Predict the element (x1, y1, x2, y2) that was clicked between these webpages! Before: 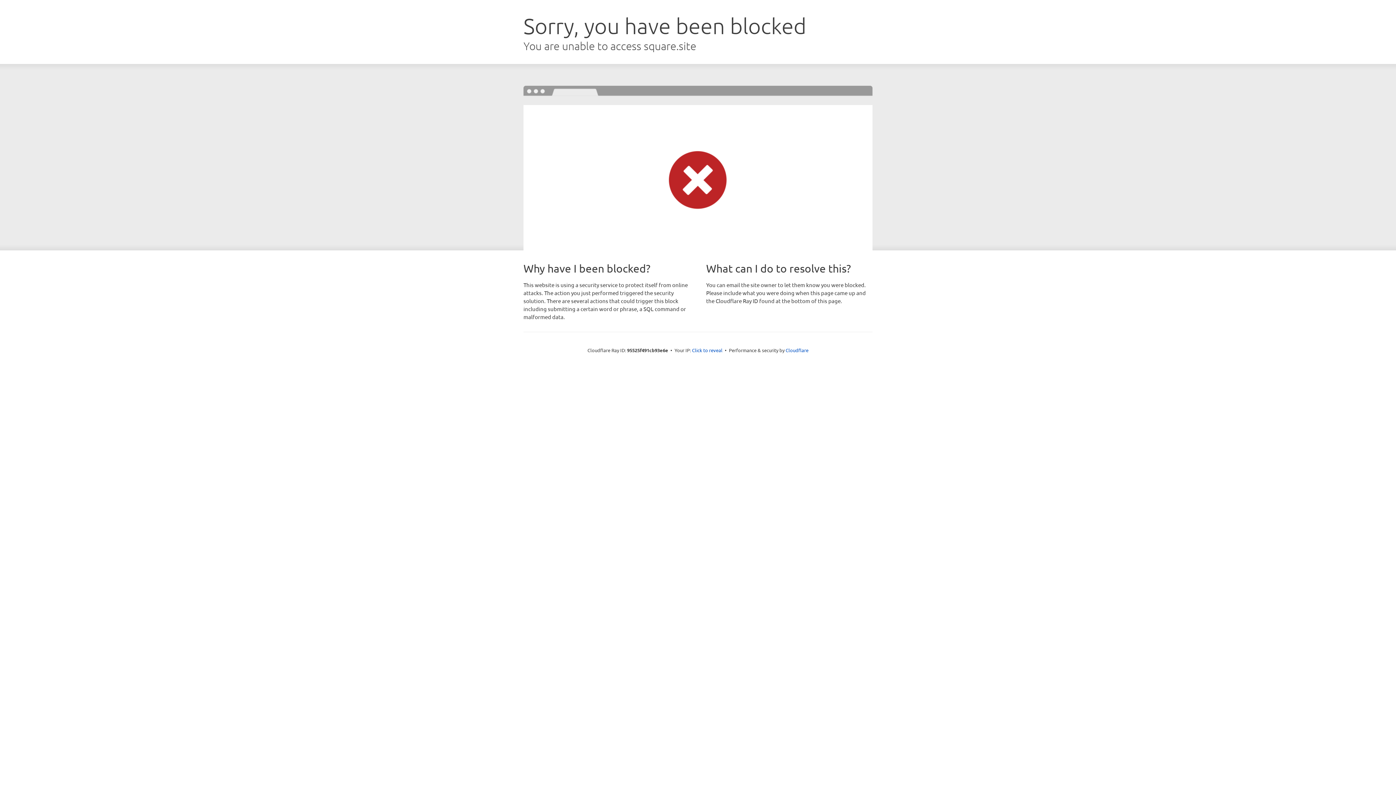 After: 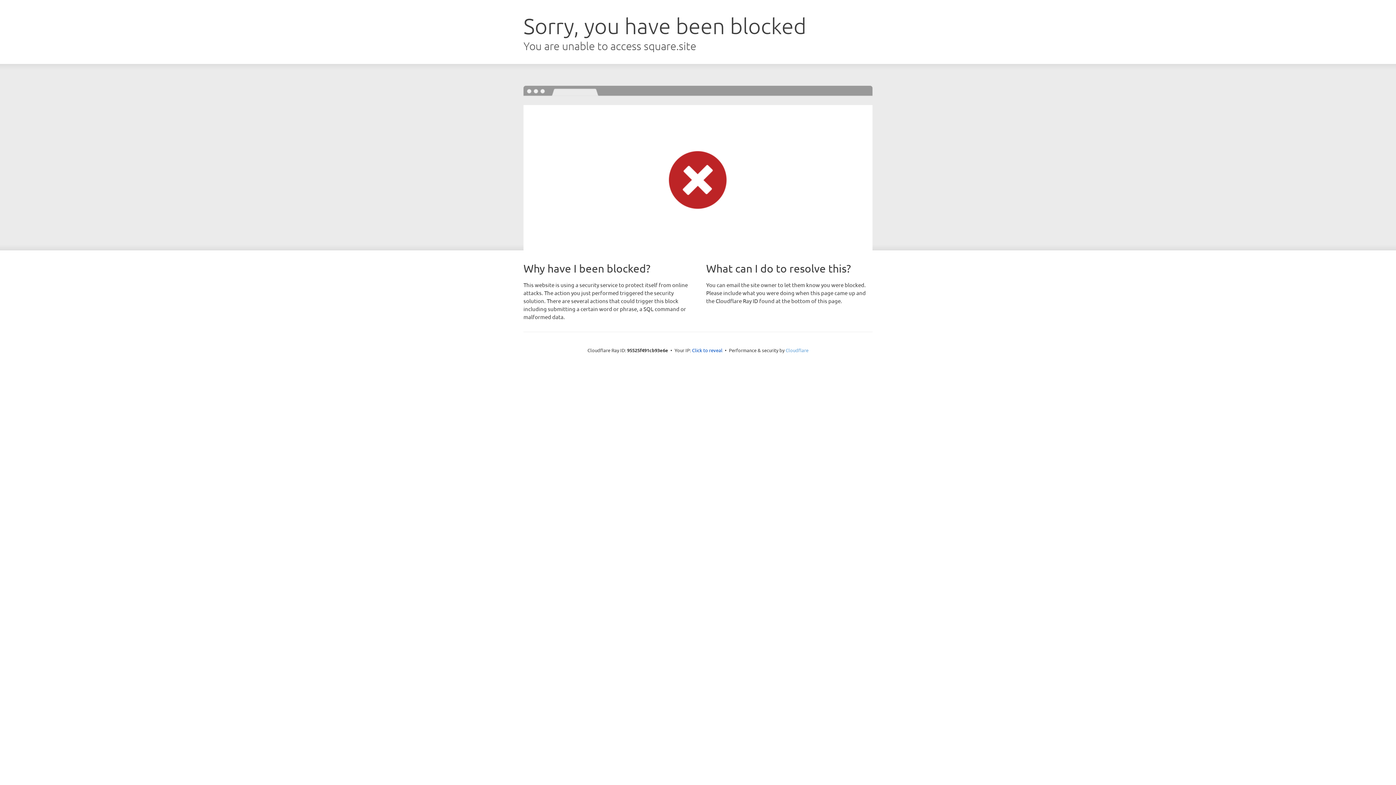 Action: label: Cloudflare bbox: (785, 347, 808, 353)